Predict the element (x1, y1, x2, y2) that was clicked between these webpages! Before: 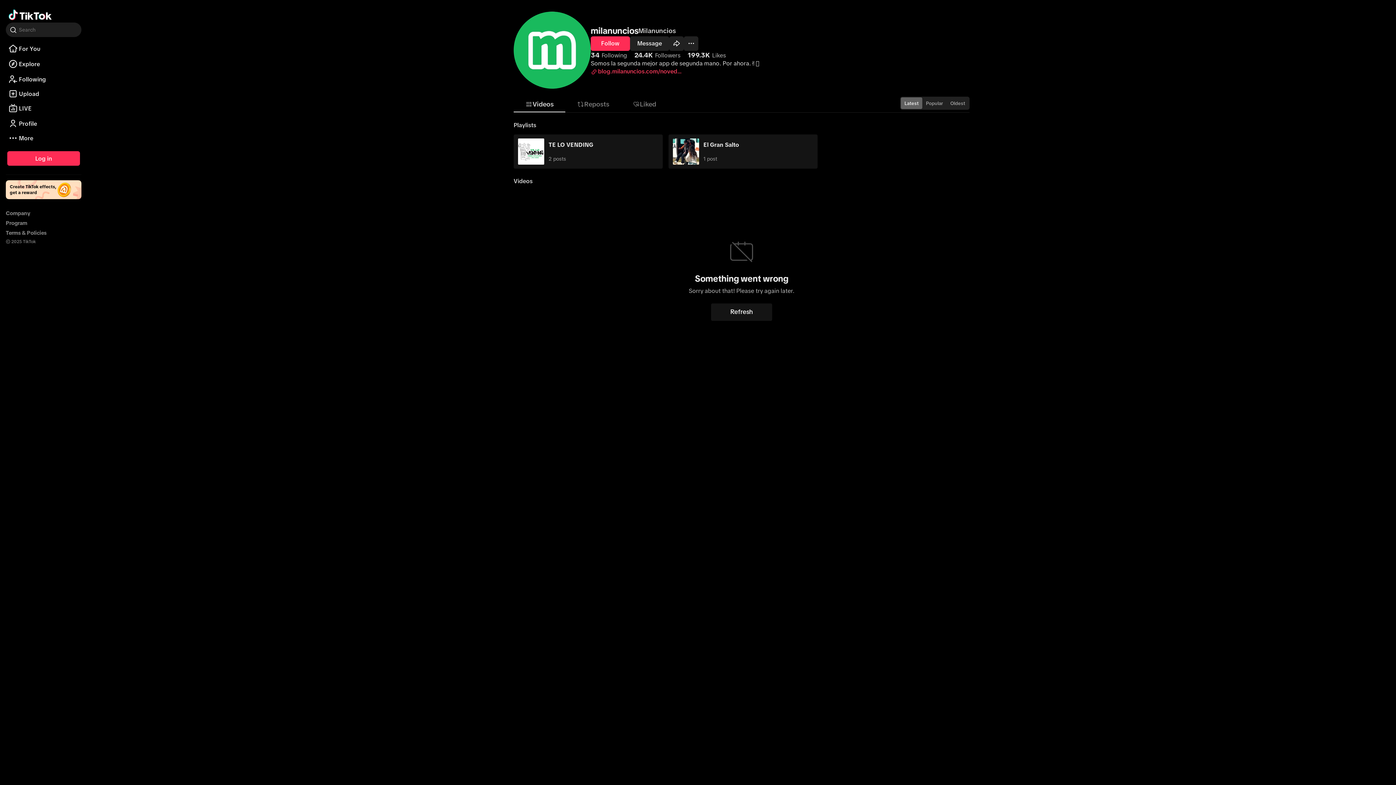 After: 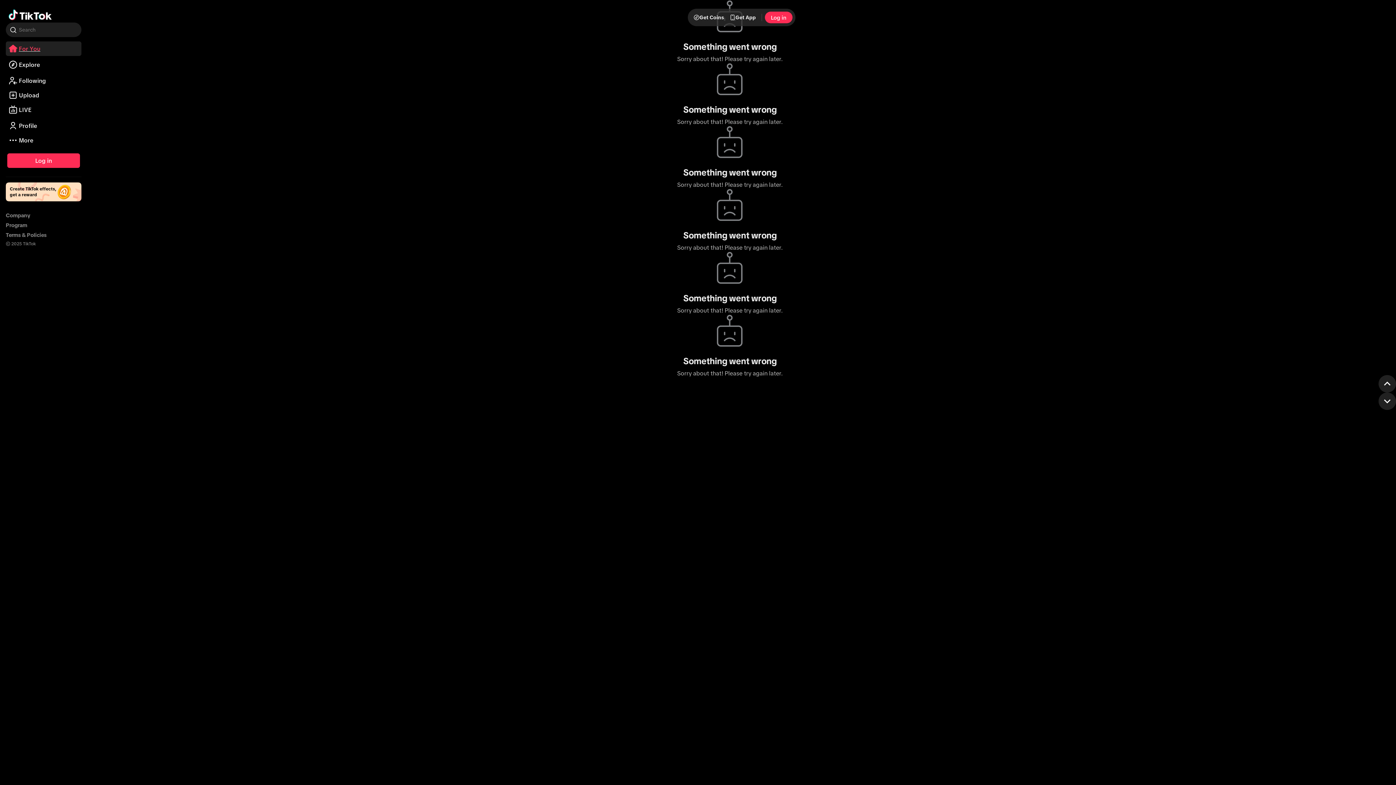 Action: label: For You bbox: (5, 41, 81, 56)